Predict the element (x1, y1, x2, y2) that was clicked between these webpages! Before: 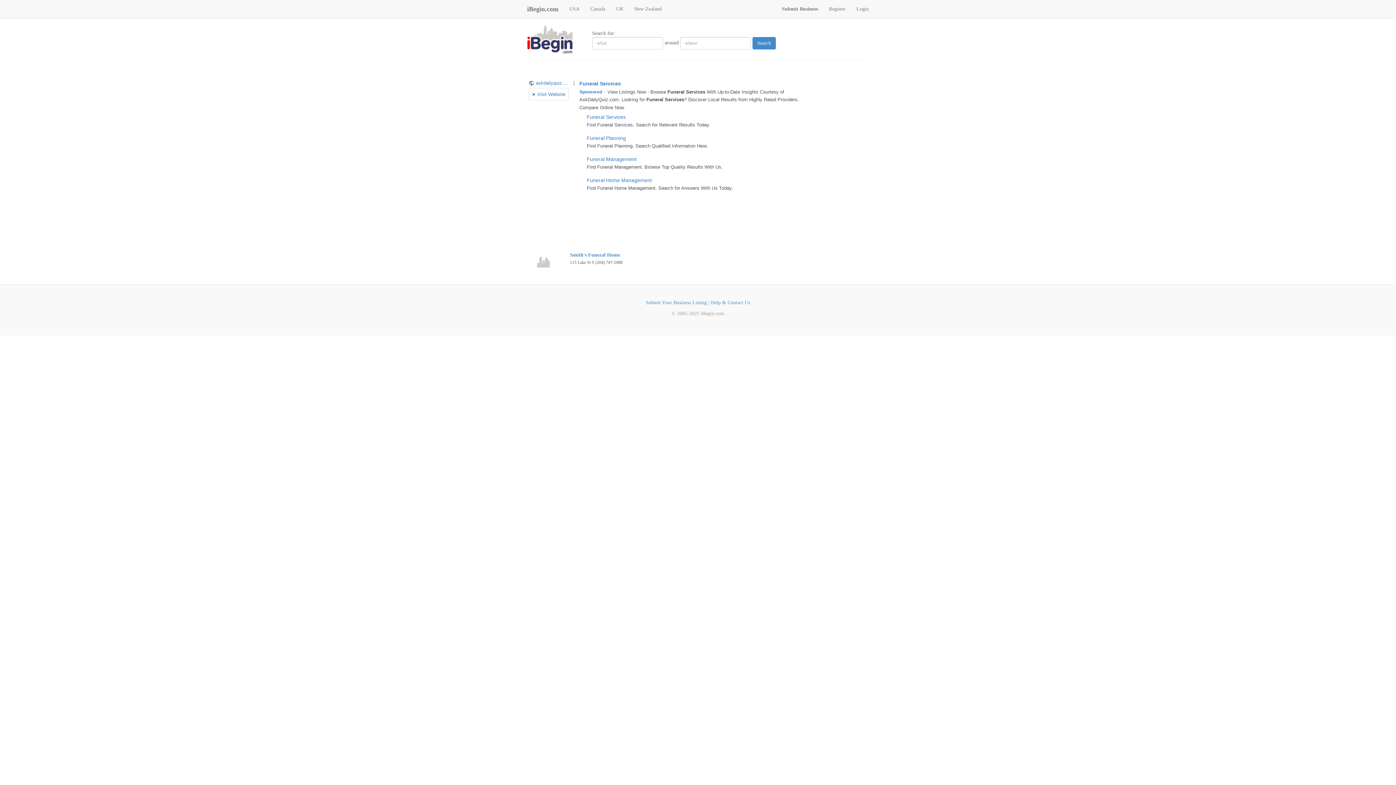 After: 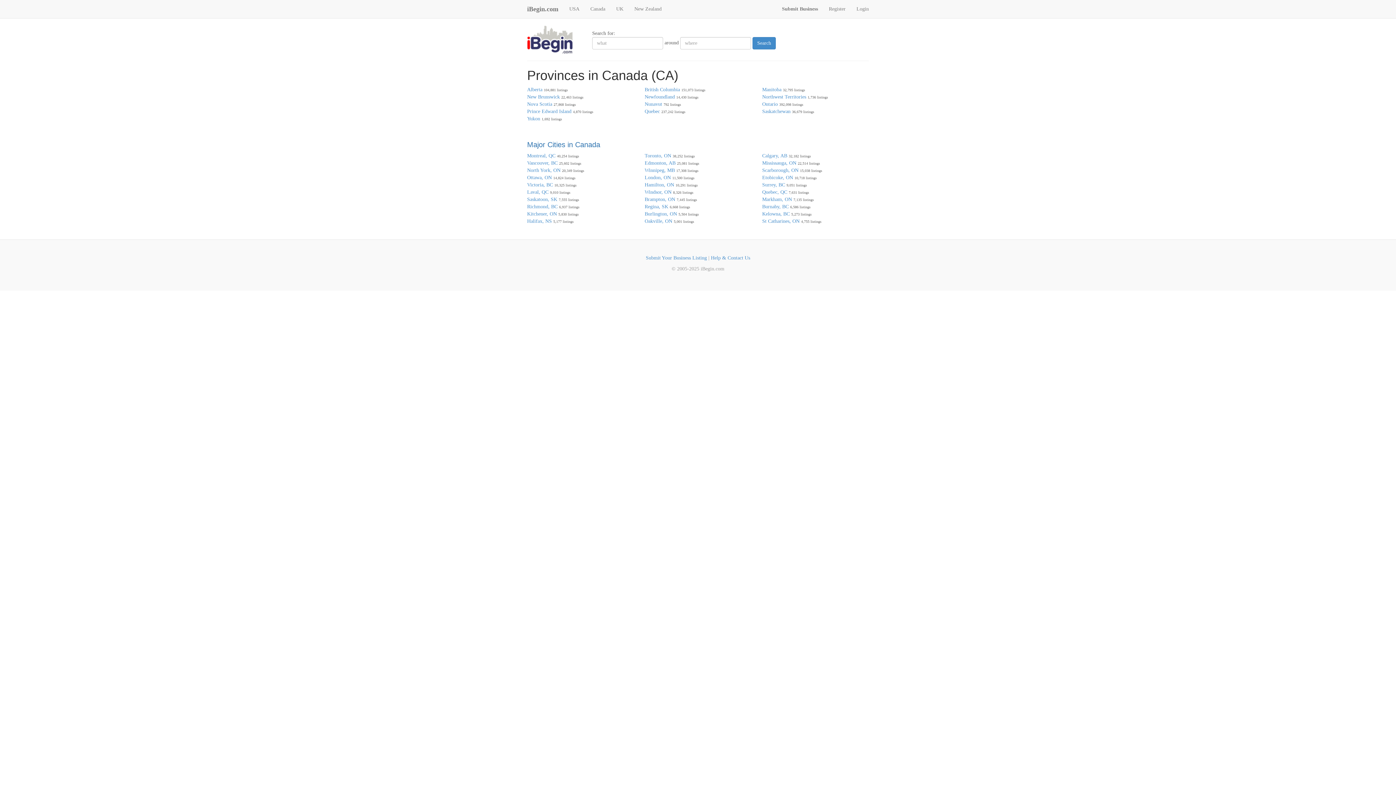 Action: bbox: (585, 0, 610, 18) label: Canada